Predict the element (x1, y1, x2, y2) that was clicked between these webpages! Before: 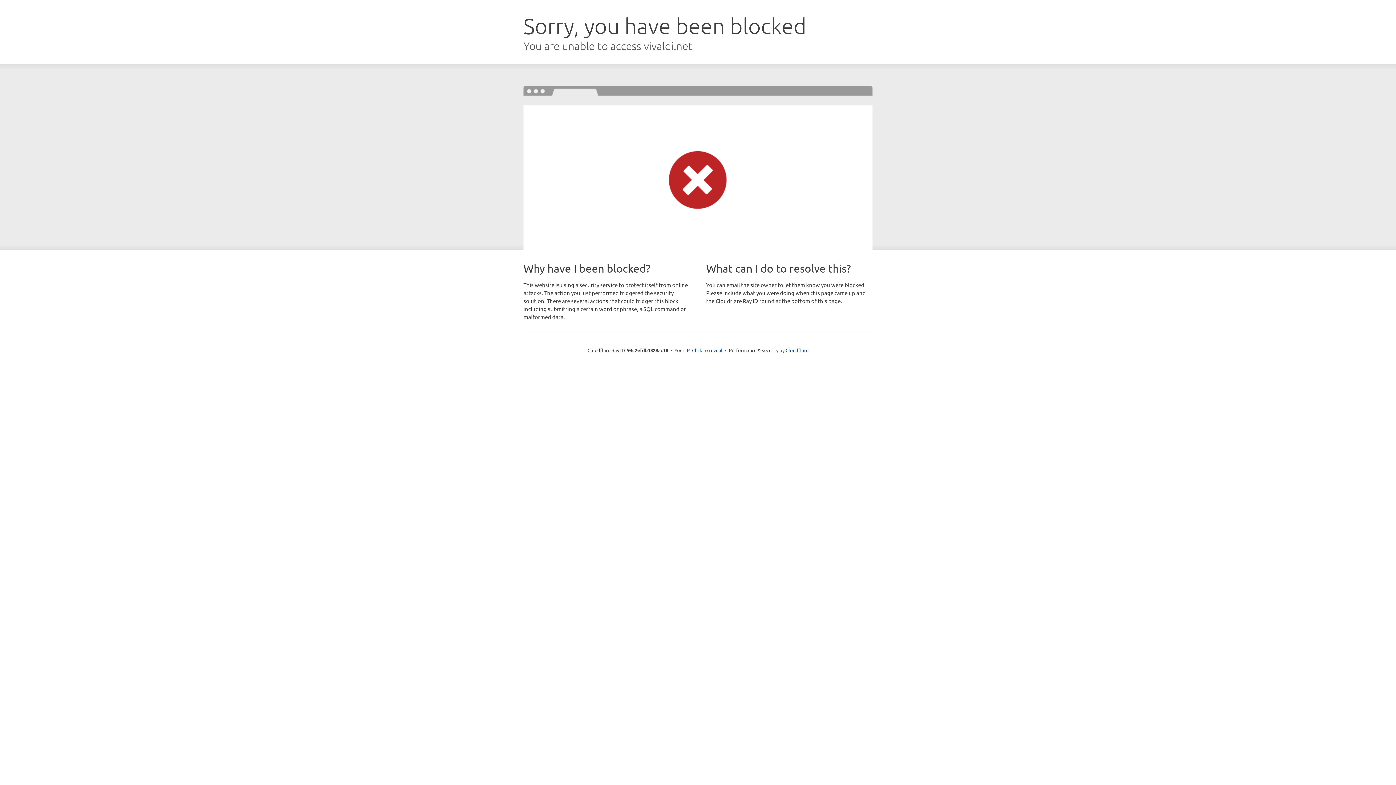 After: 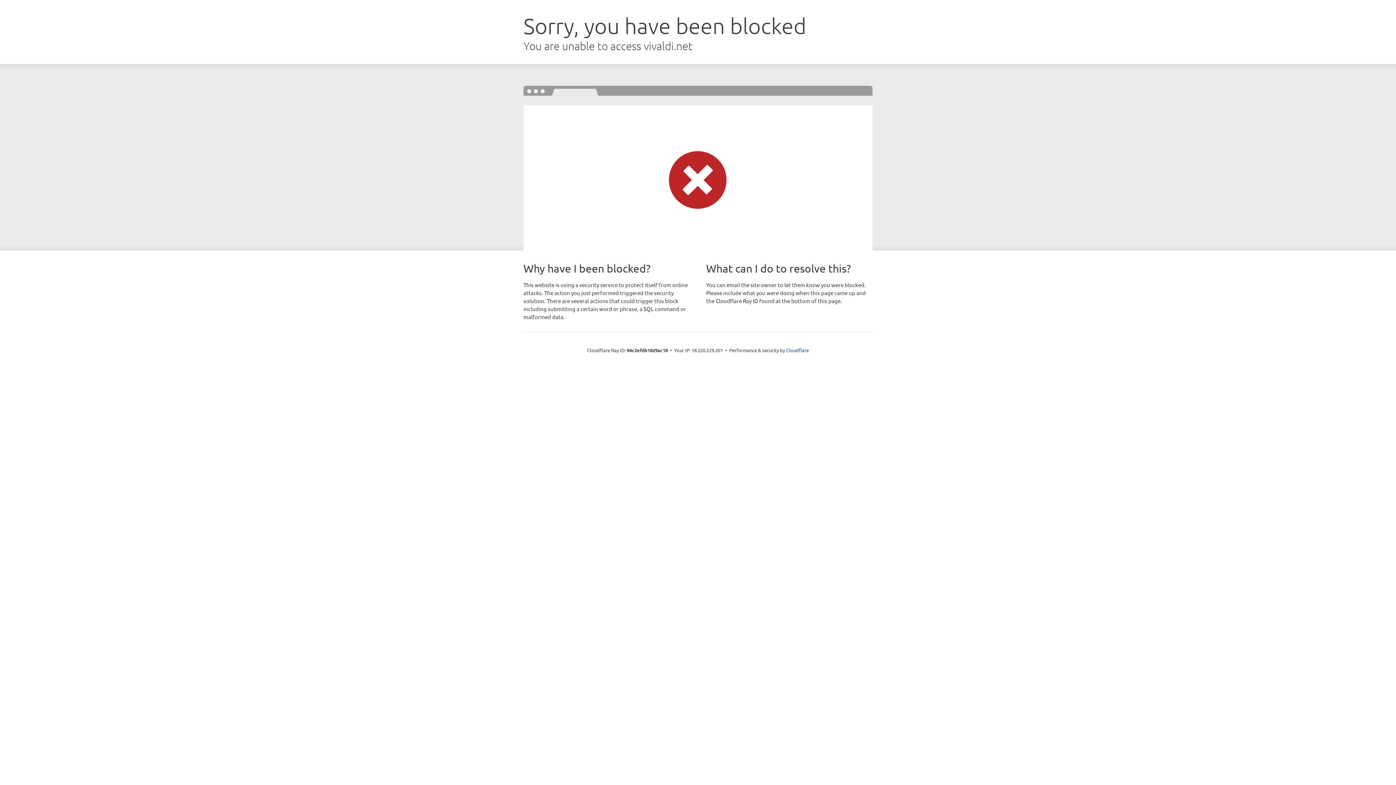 Action: label: Click to reveal bbox: (692, 346, 722, 353)